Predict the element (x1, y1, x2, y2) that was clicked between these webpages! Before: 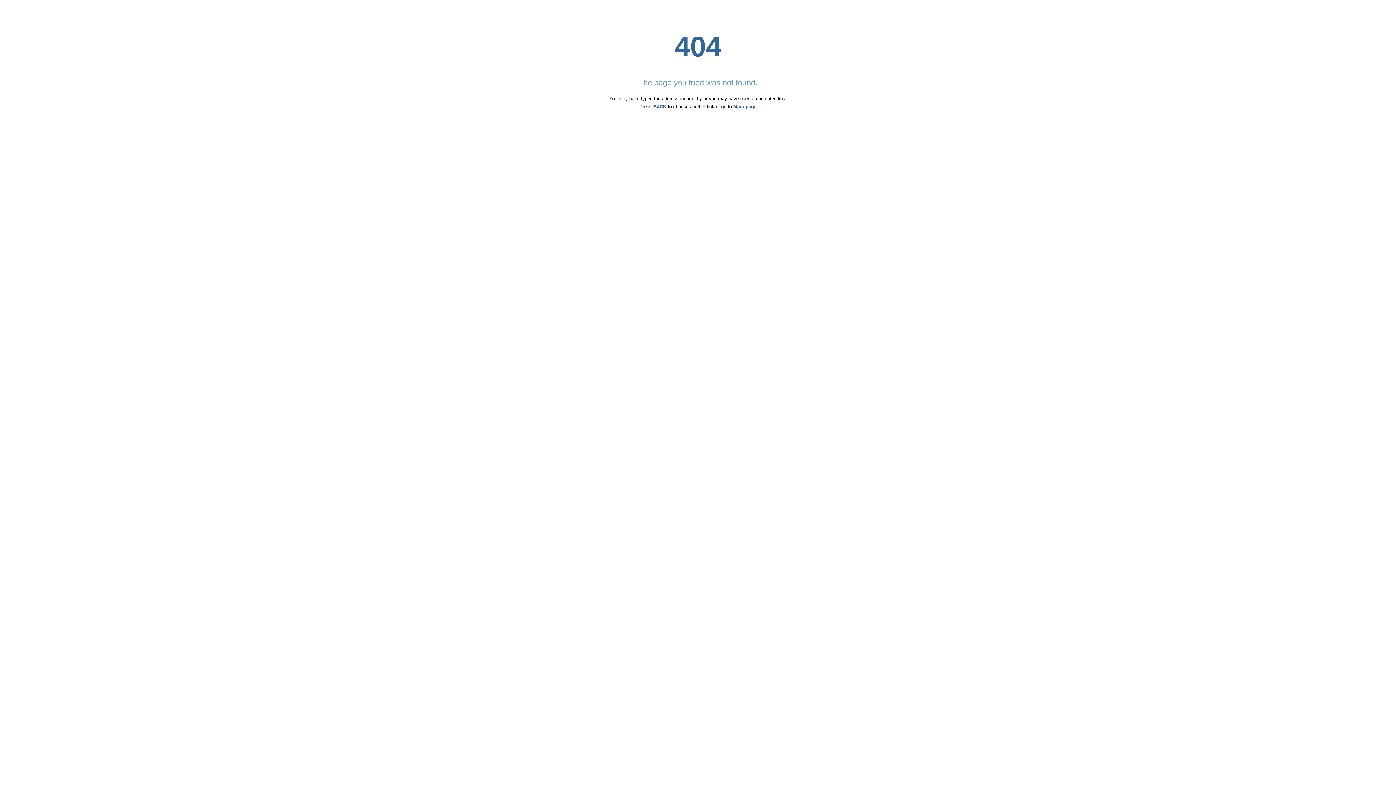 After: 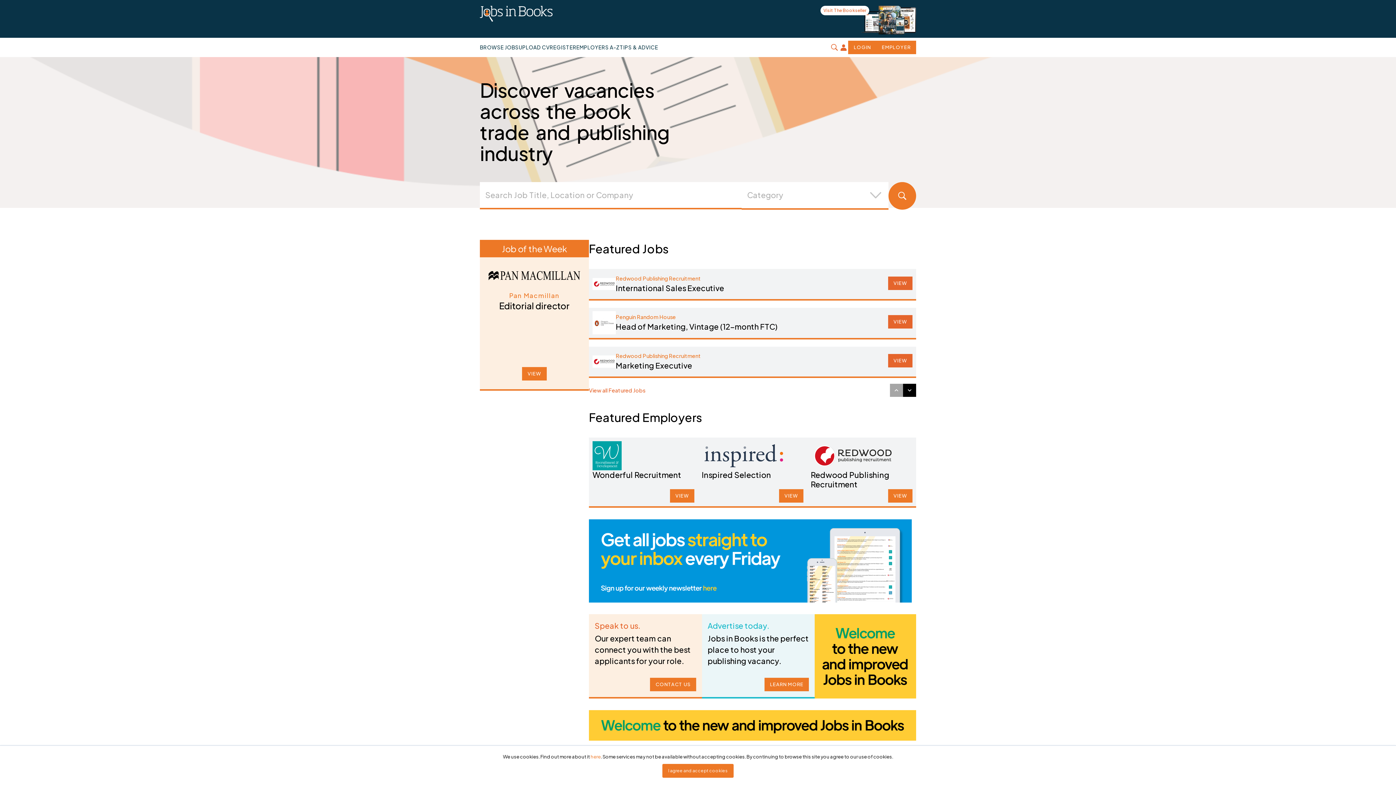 Action: label: Main page bbox: (733, 104, 756, 109)